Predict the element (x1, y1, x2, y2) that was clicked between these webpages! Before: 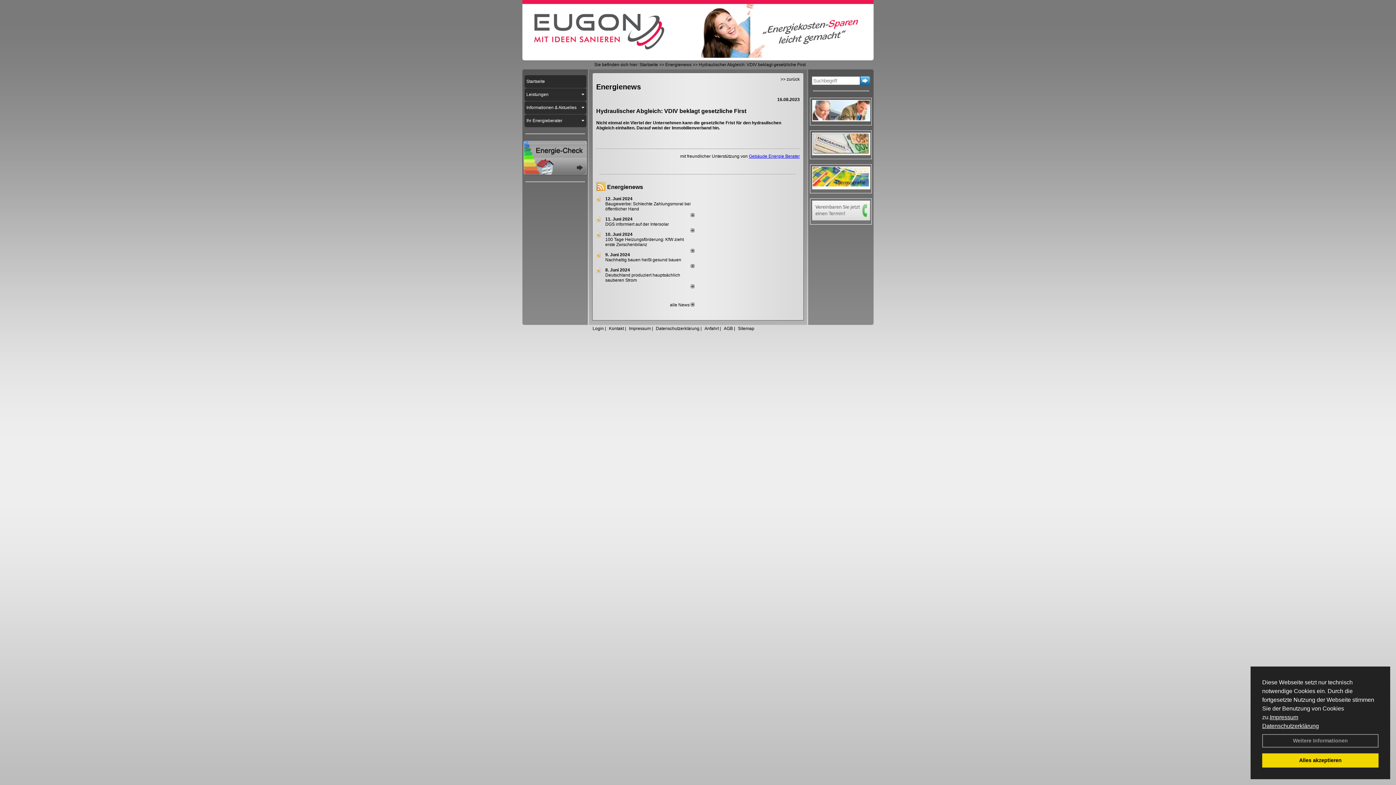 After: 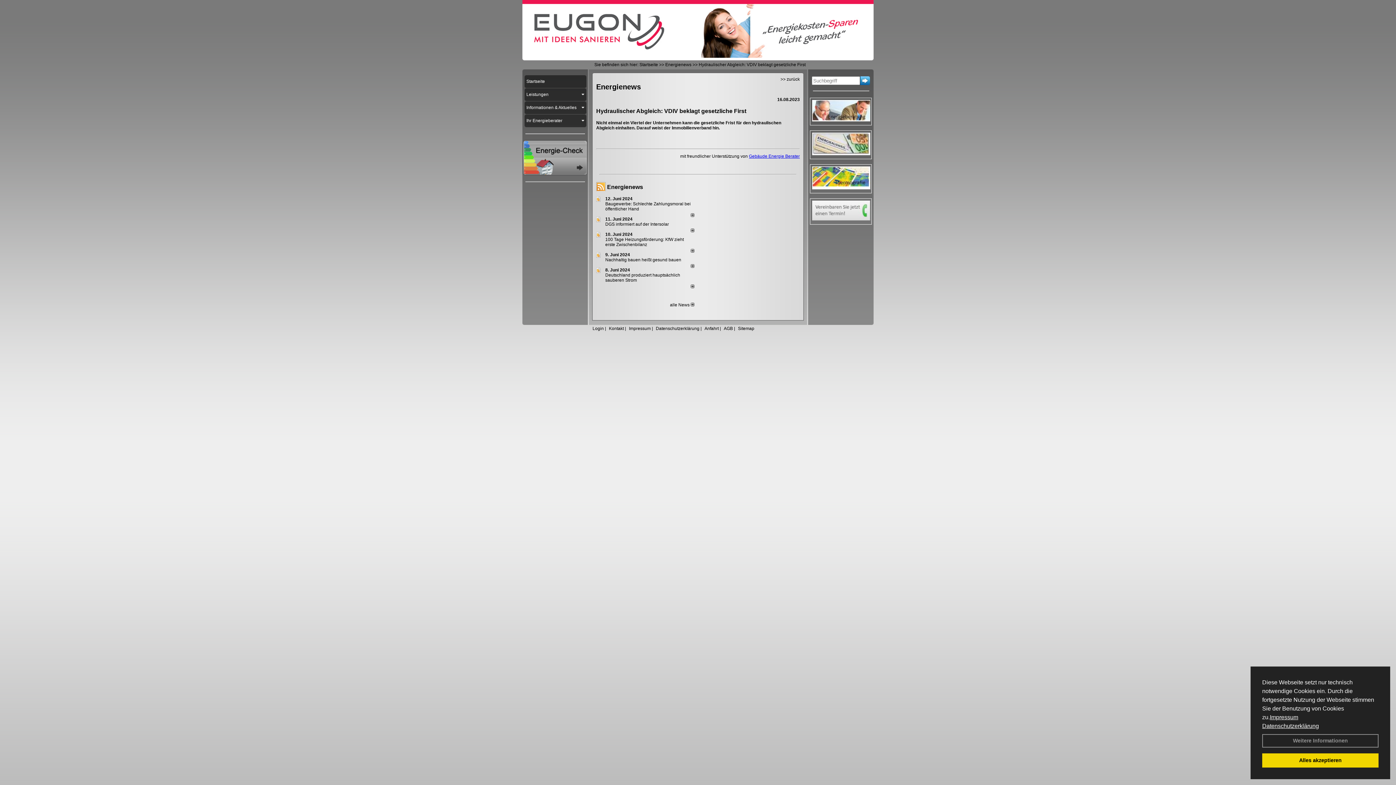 Action: bbox: (605, 221, 670, 226) label: DGS informiert auf der Intersolar 